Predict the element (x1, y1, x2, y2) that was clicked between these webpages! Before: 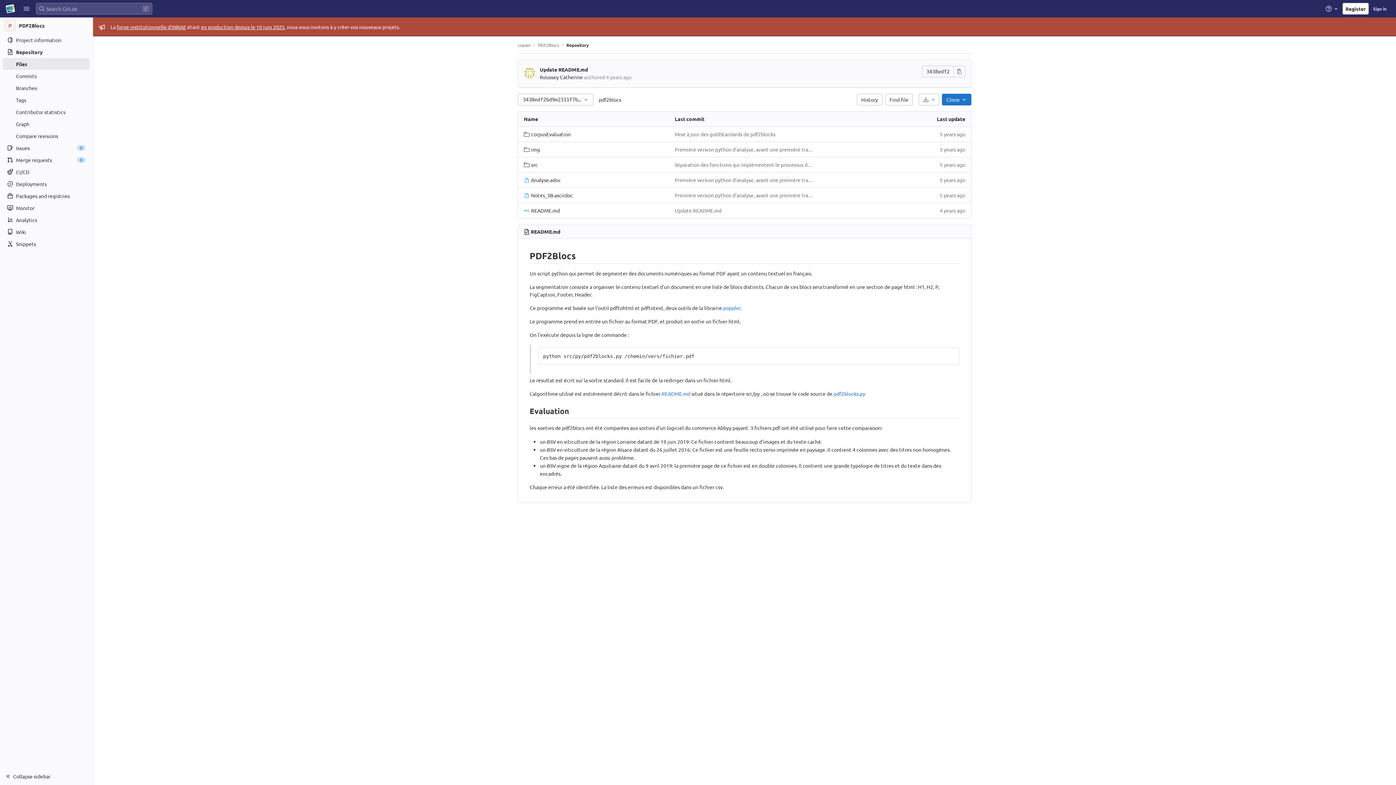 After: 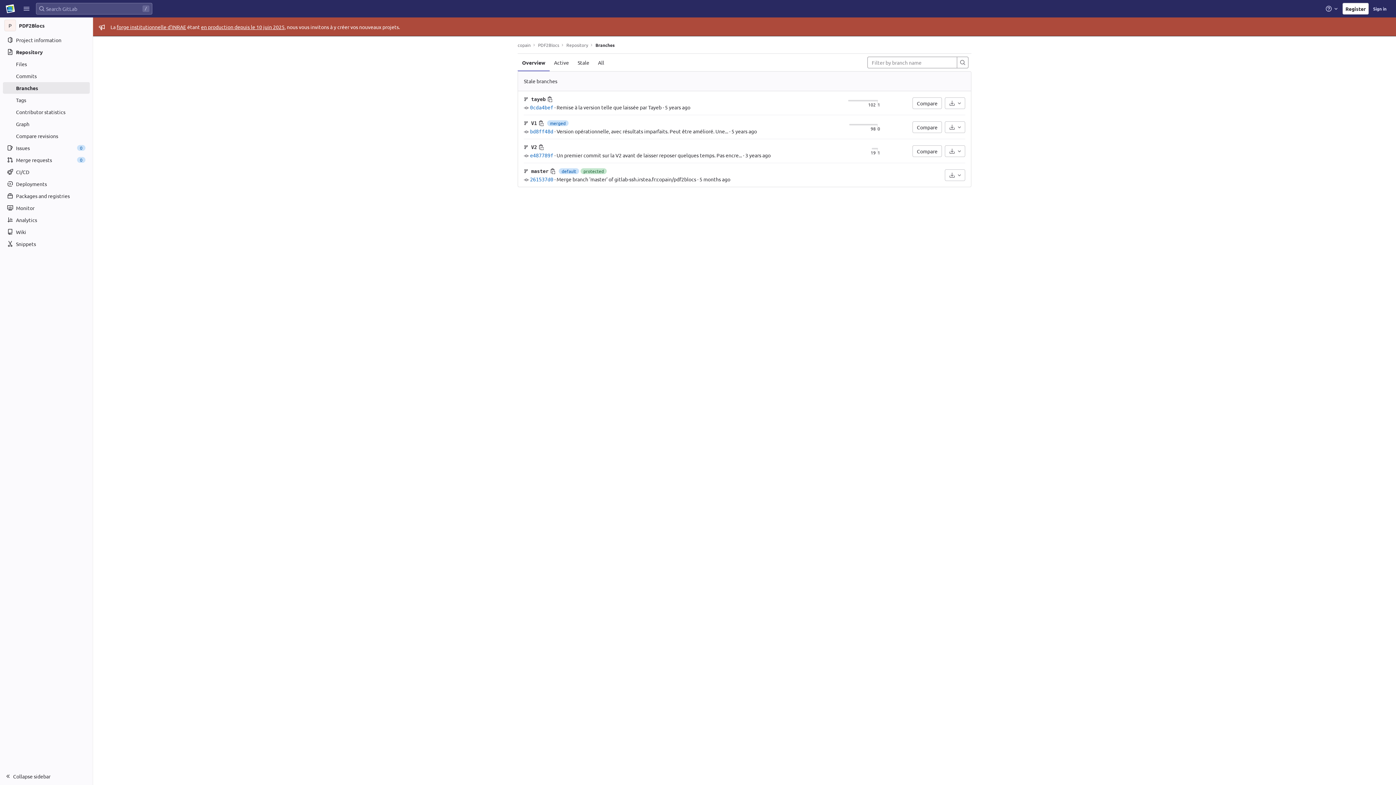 Action: label: Branches bbox: (2, 82, 89, 93)